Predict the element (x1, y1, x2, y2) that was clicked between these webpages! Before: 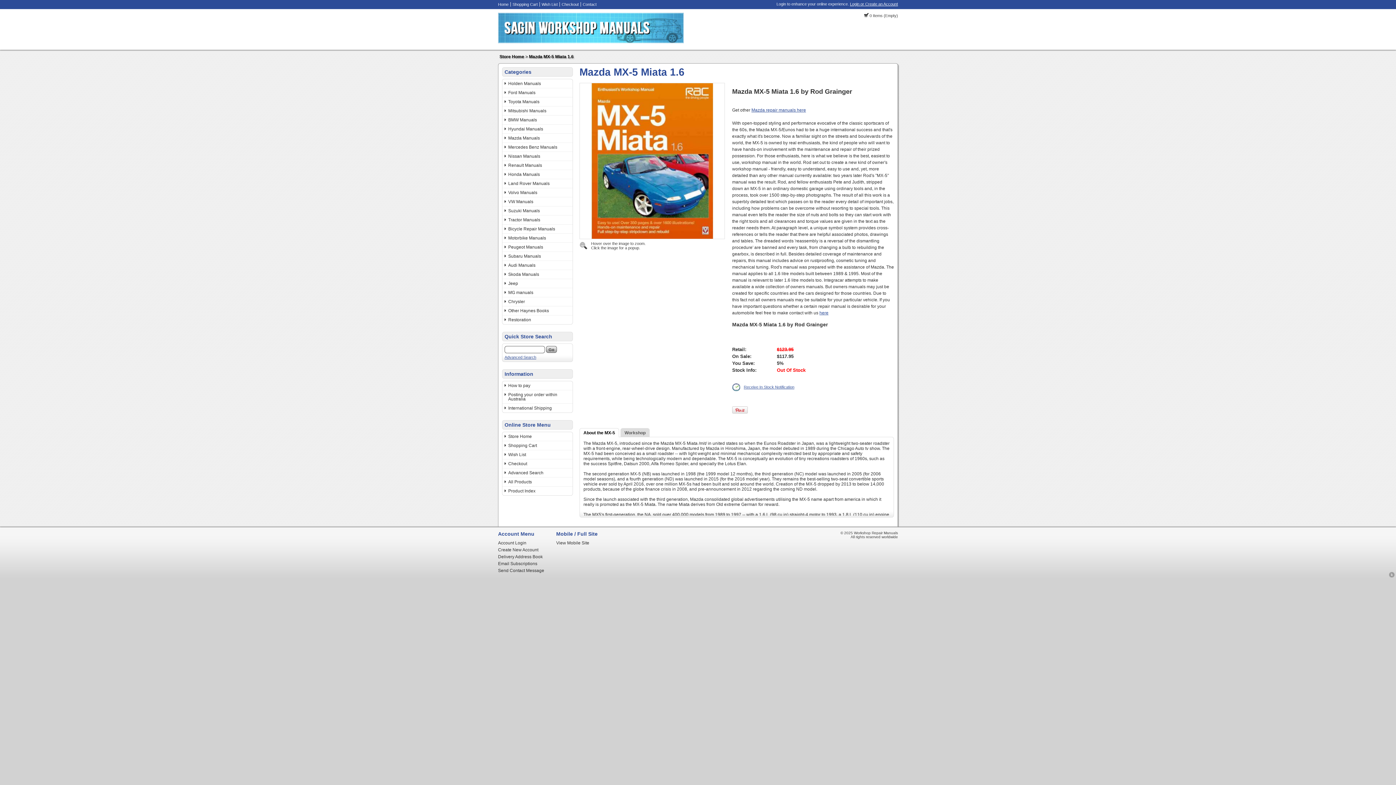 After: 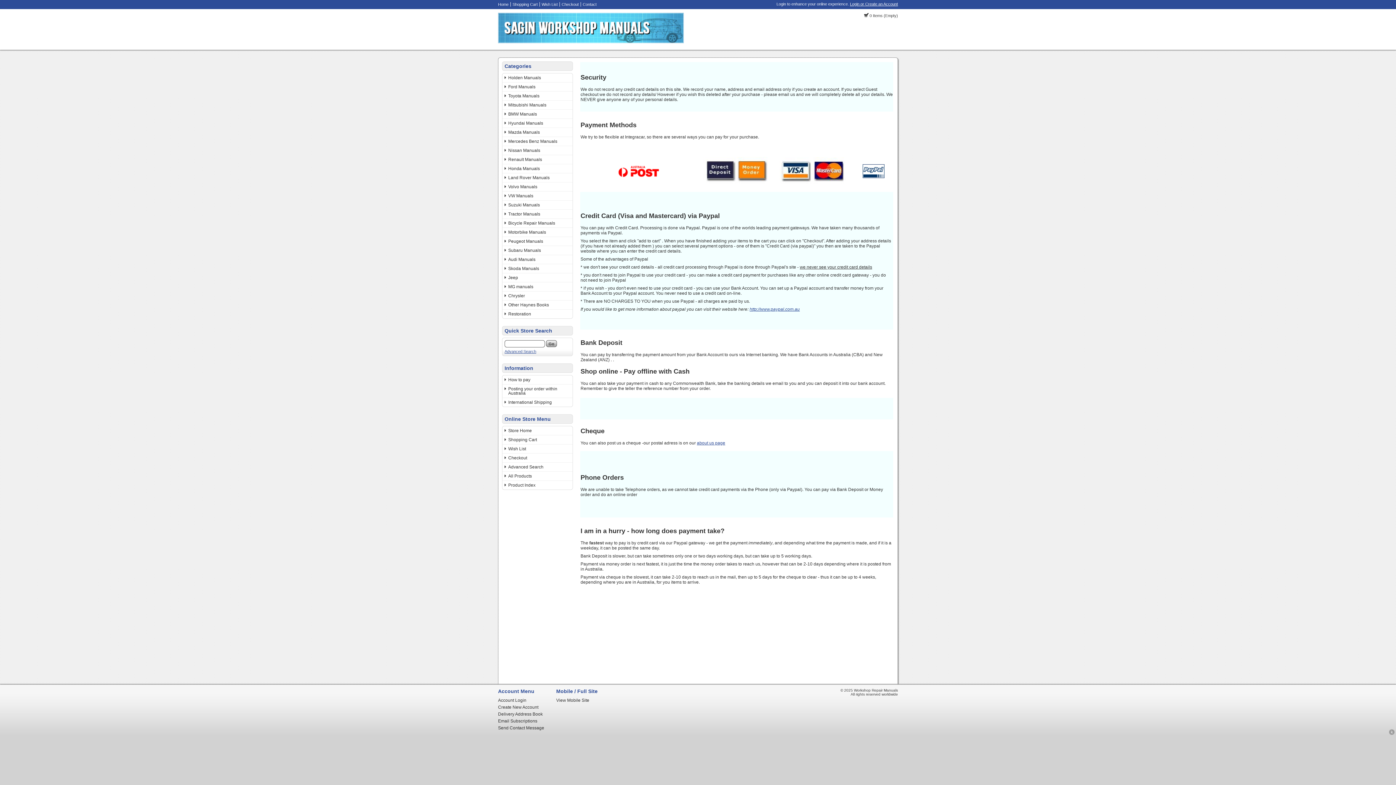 Action: label: How to pay bbox: (502, 381, 572, 390)